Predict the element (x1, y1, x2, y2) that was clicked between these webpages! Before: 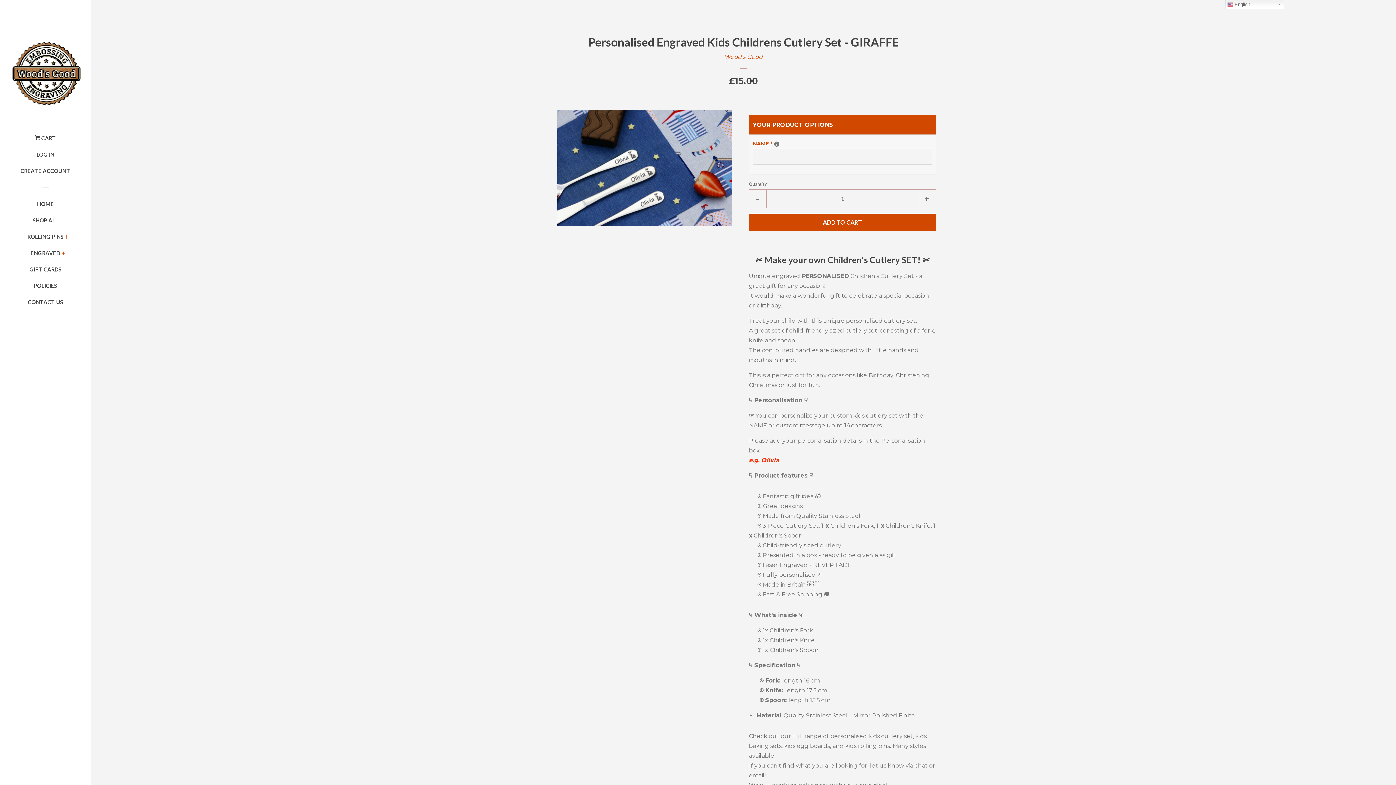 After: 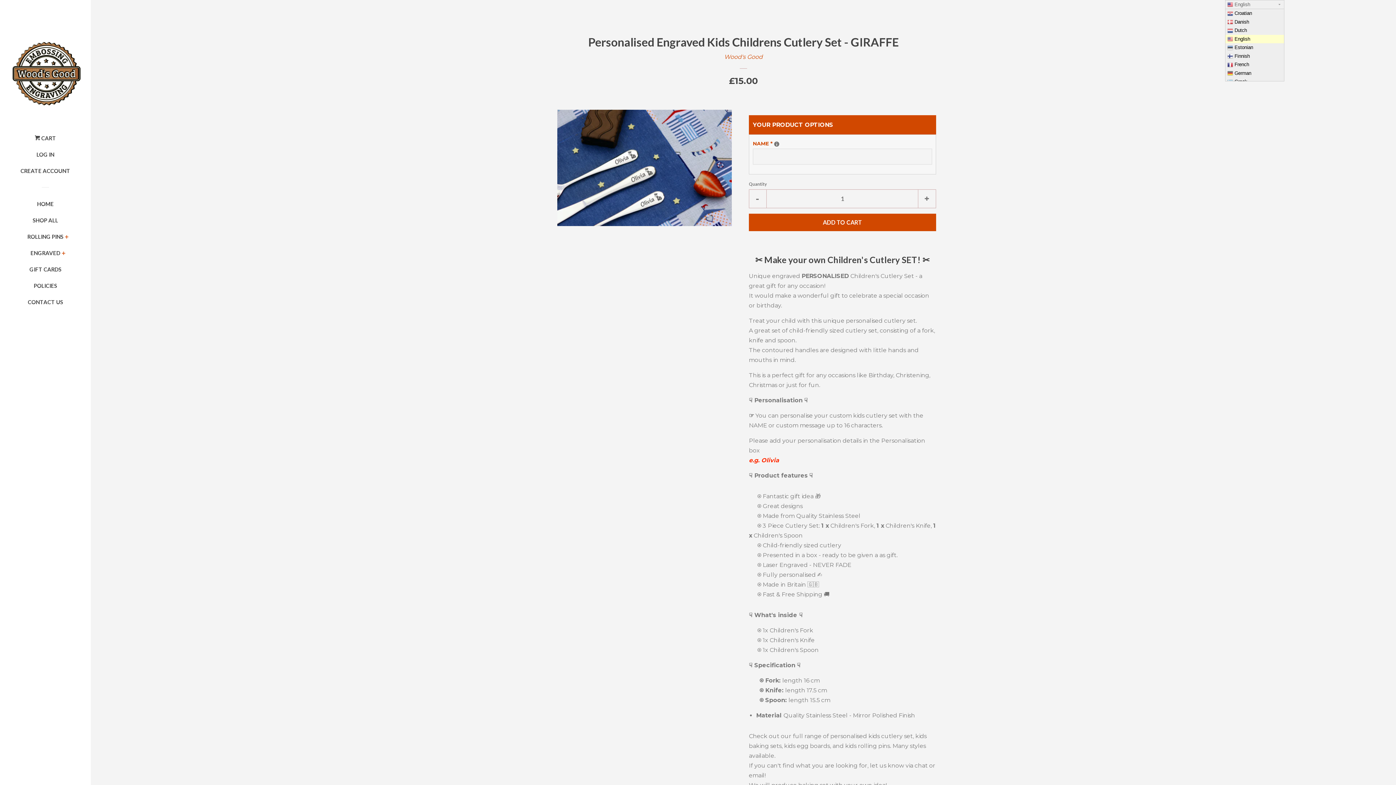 Action: label:  English bbox: (1225, 0, 1284, 9)